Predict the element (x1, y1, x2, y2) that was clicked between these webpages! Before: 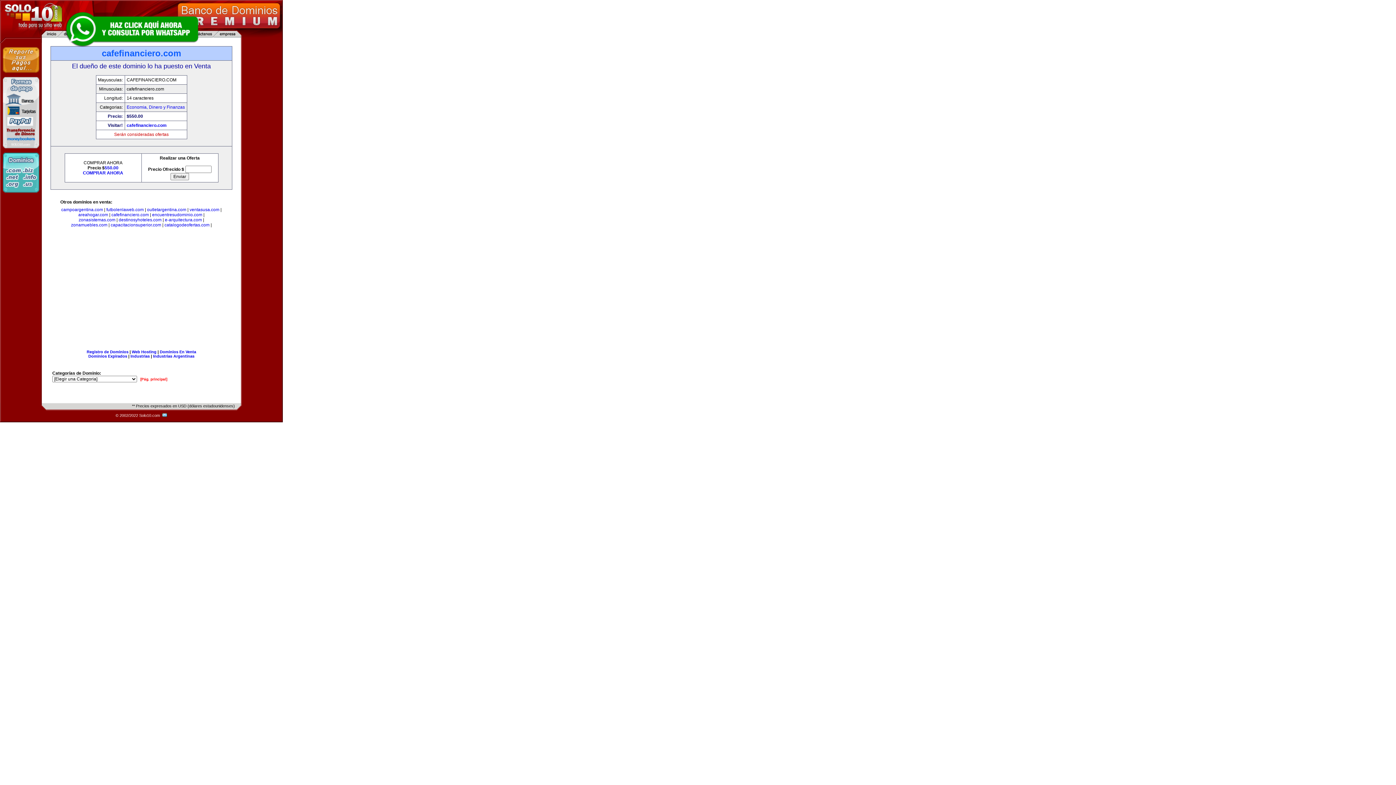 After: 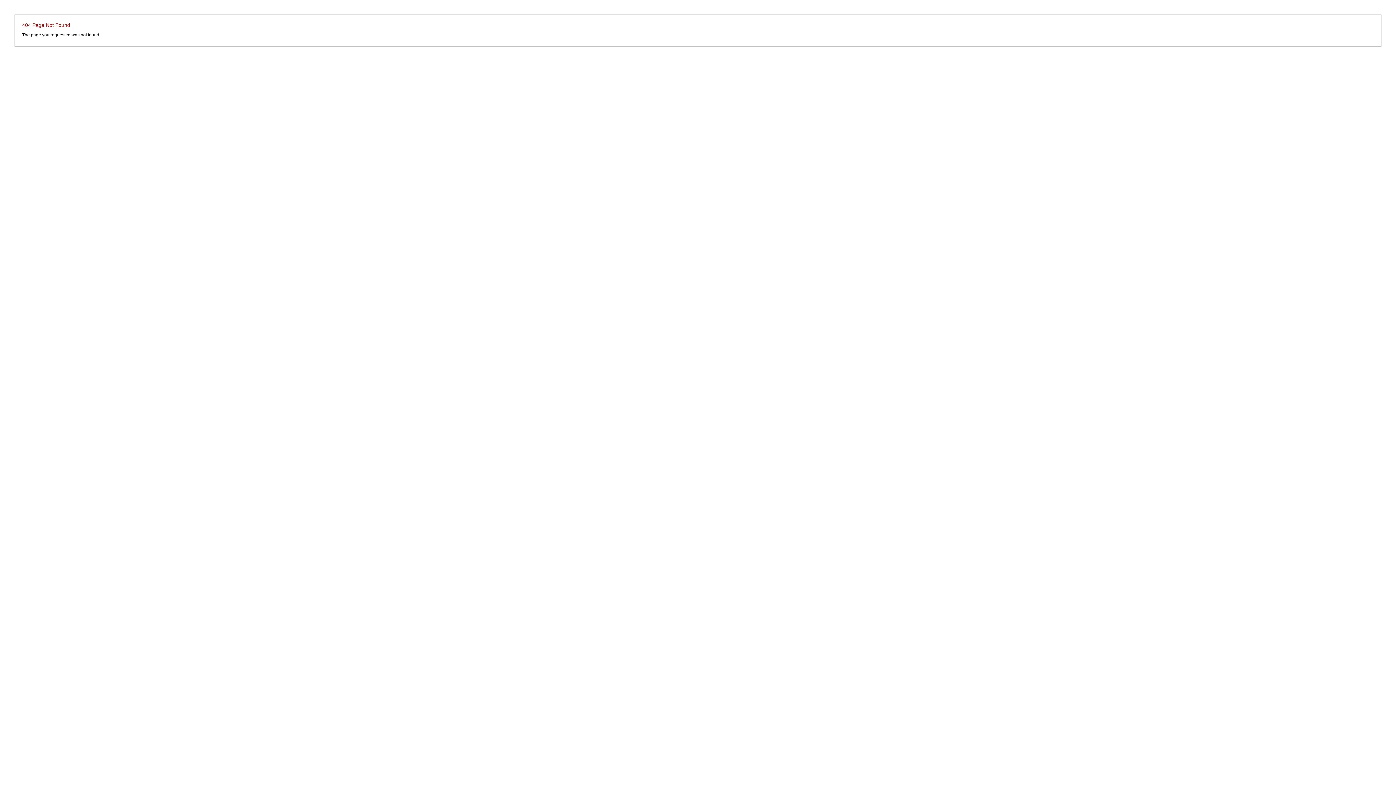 Action: bbox: (161, 413, 167, 417) label:  